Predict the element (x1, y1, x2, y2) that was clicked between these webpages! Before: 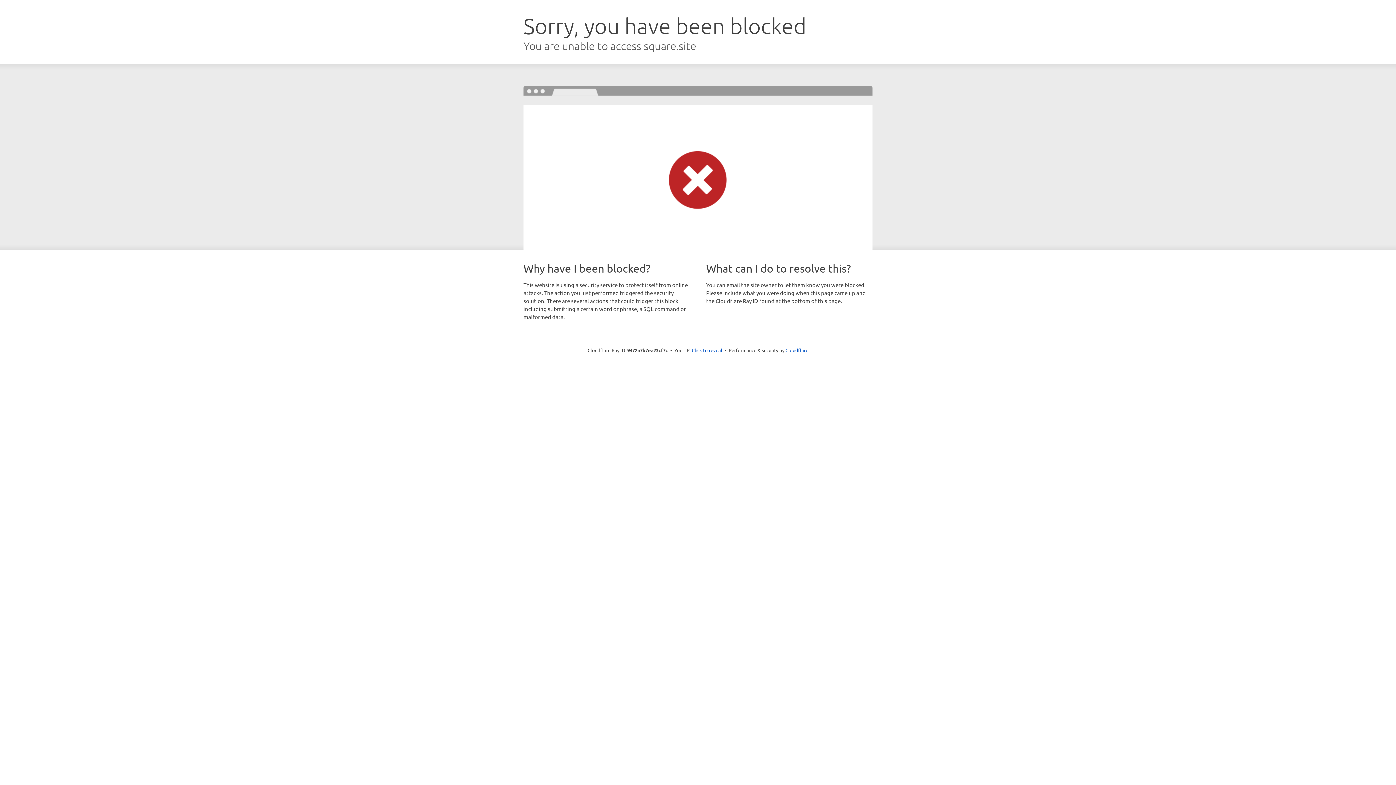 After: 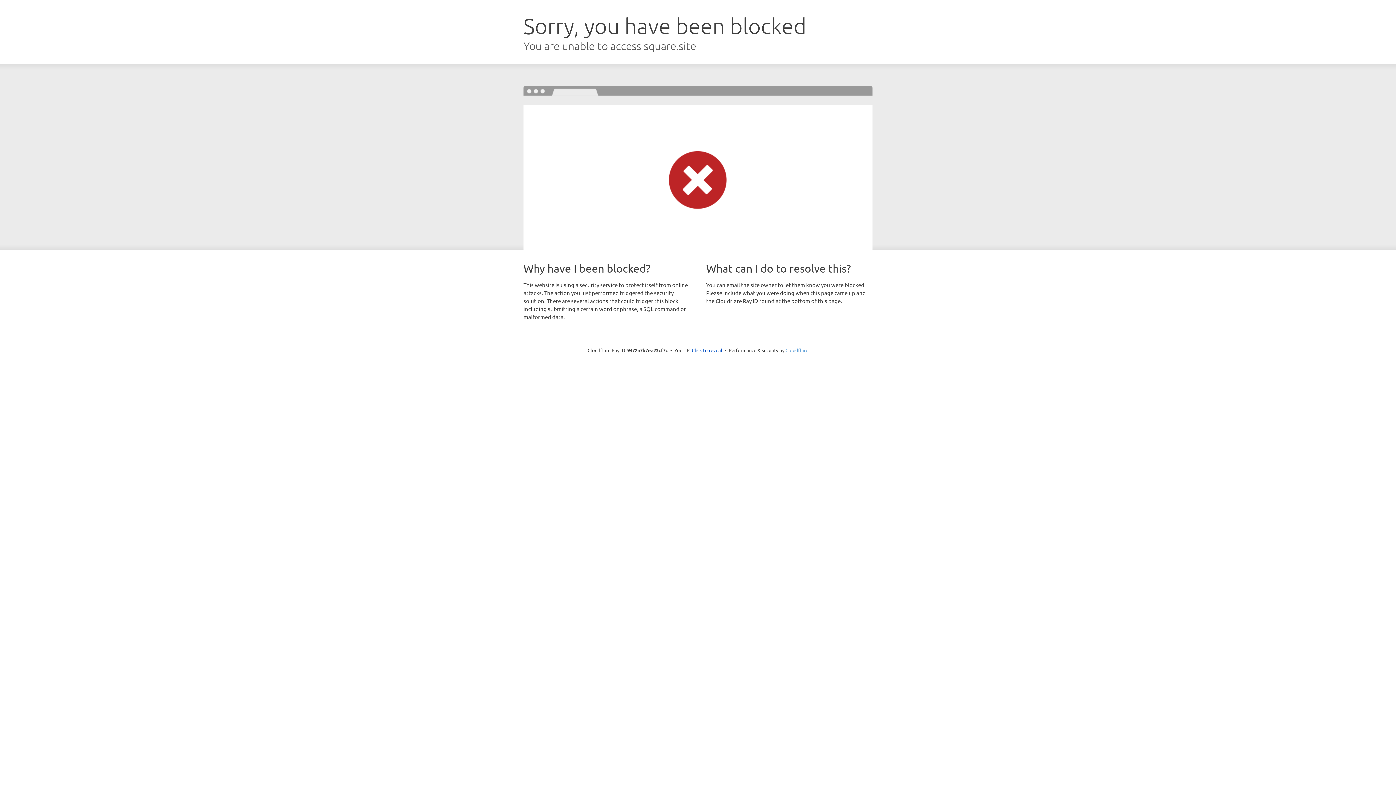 Action: bbox: (785, 347, 808, 353) label: Cloudflare